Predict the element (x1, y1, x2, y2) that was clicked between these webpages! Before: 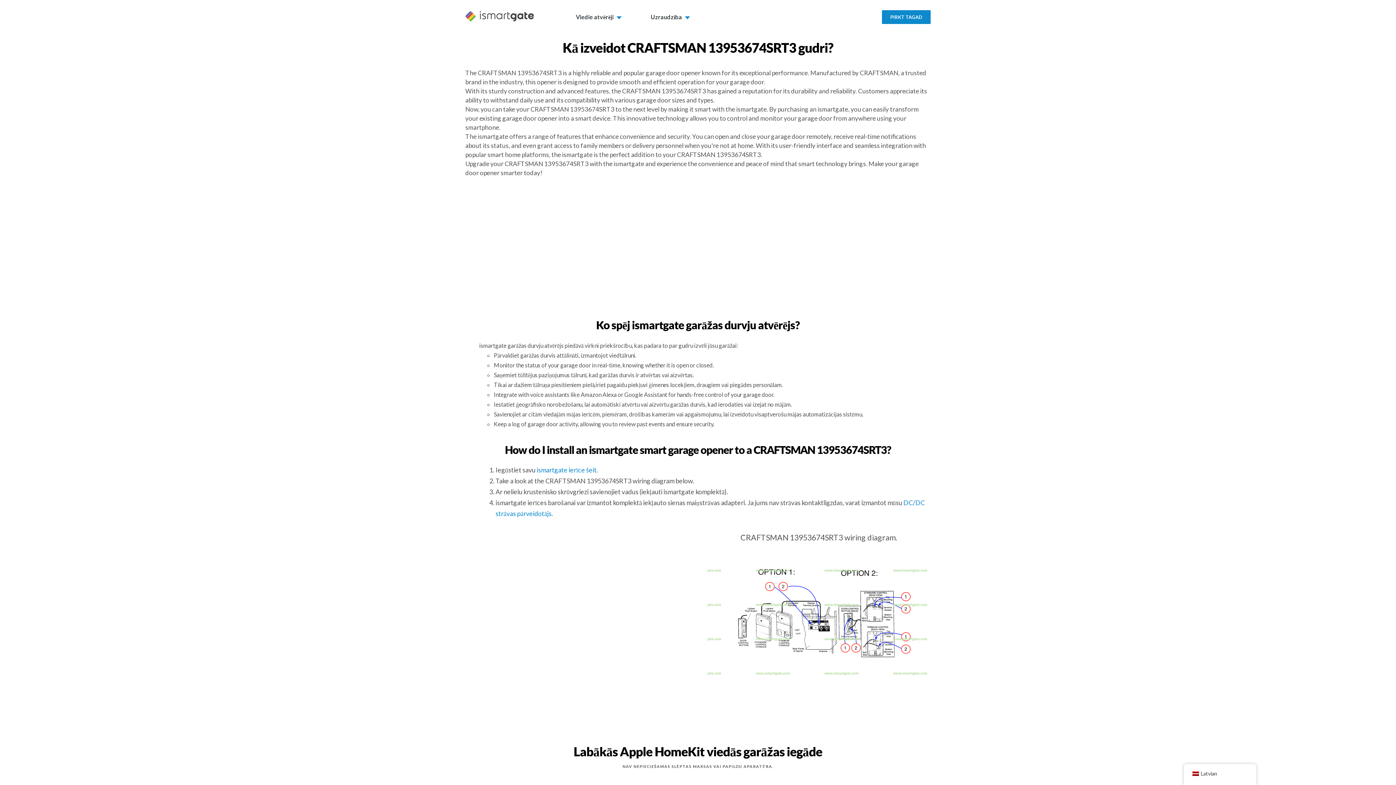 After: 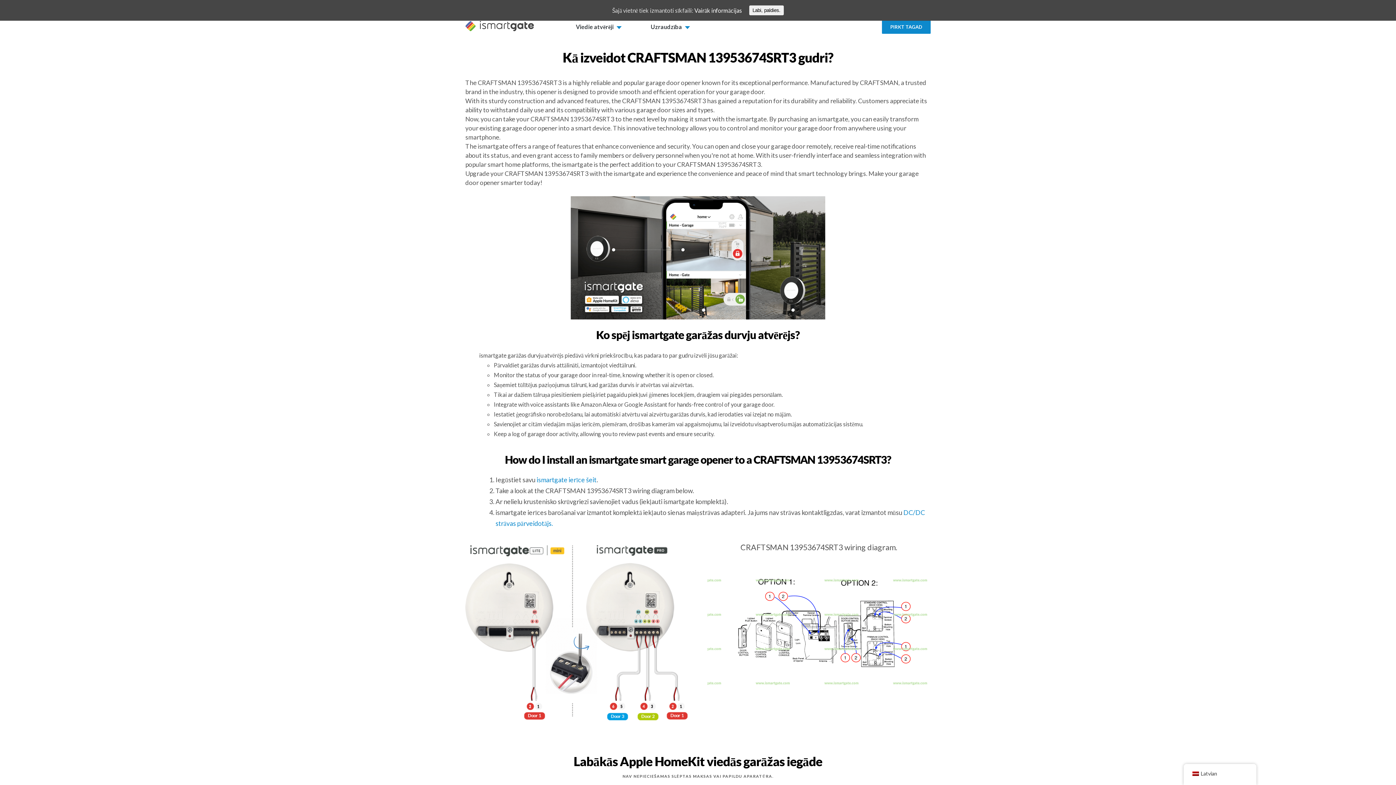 Action: bbox: (576, 0, 621, 32) label: Viedie atvērēji